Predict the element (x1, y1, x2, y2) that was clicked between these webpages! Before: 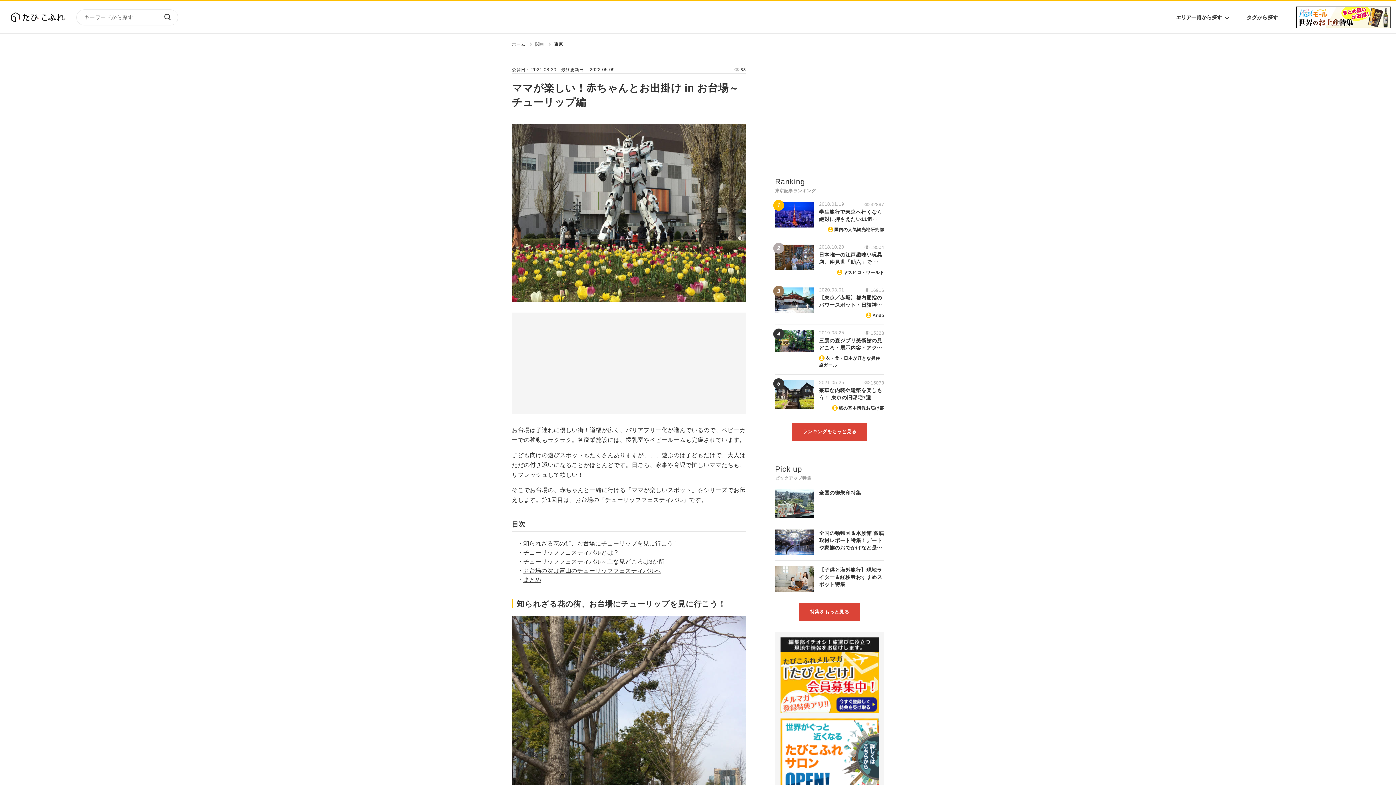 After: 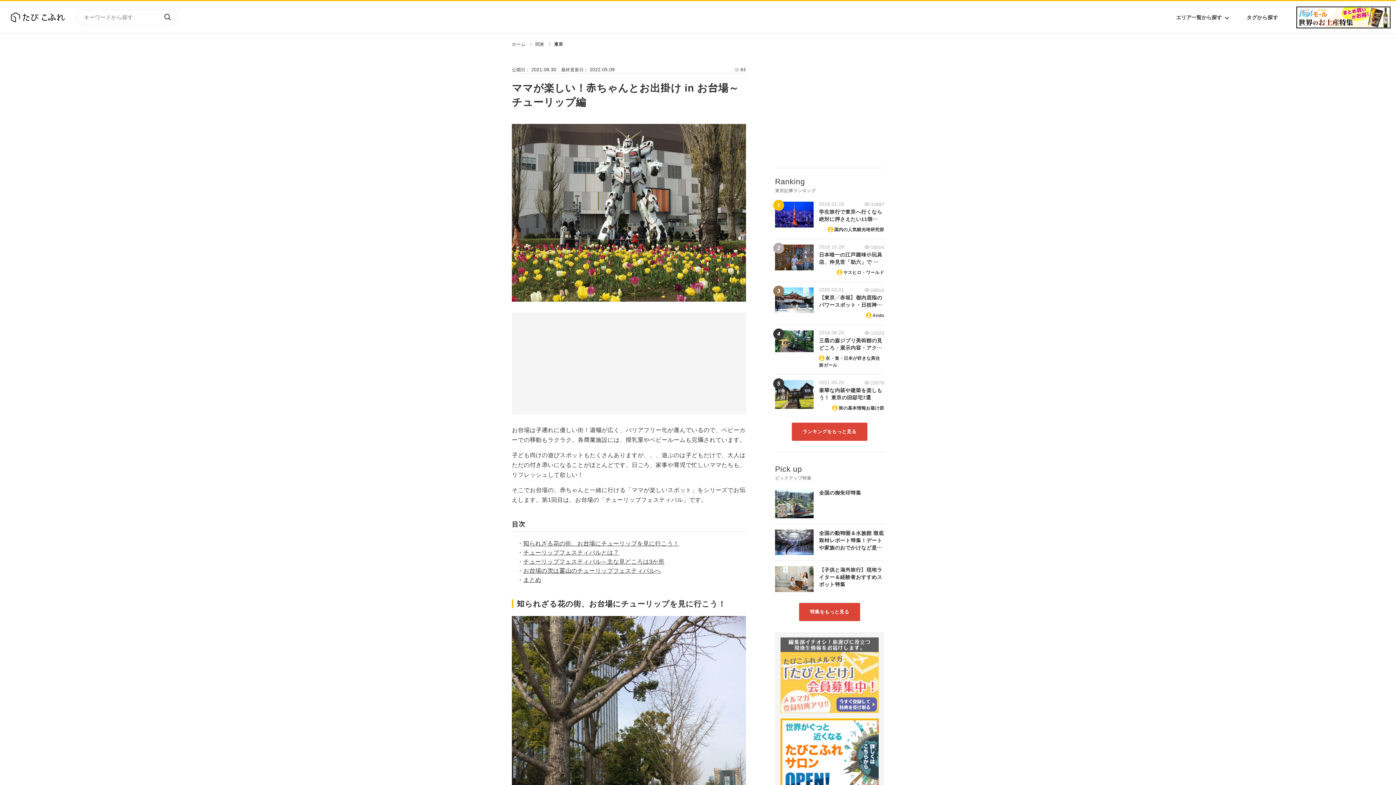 Action: bbox: (780, 637, 878, 713)